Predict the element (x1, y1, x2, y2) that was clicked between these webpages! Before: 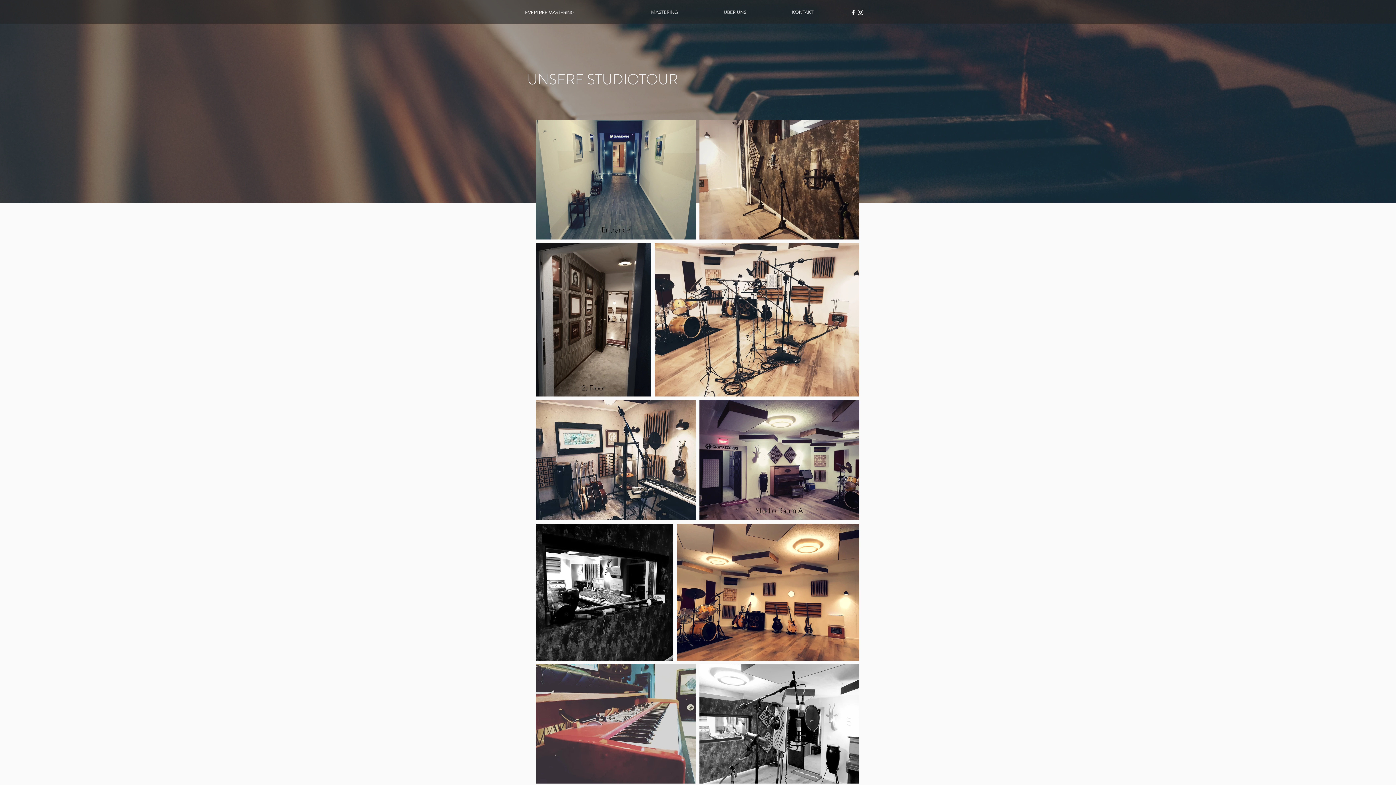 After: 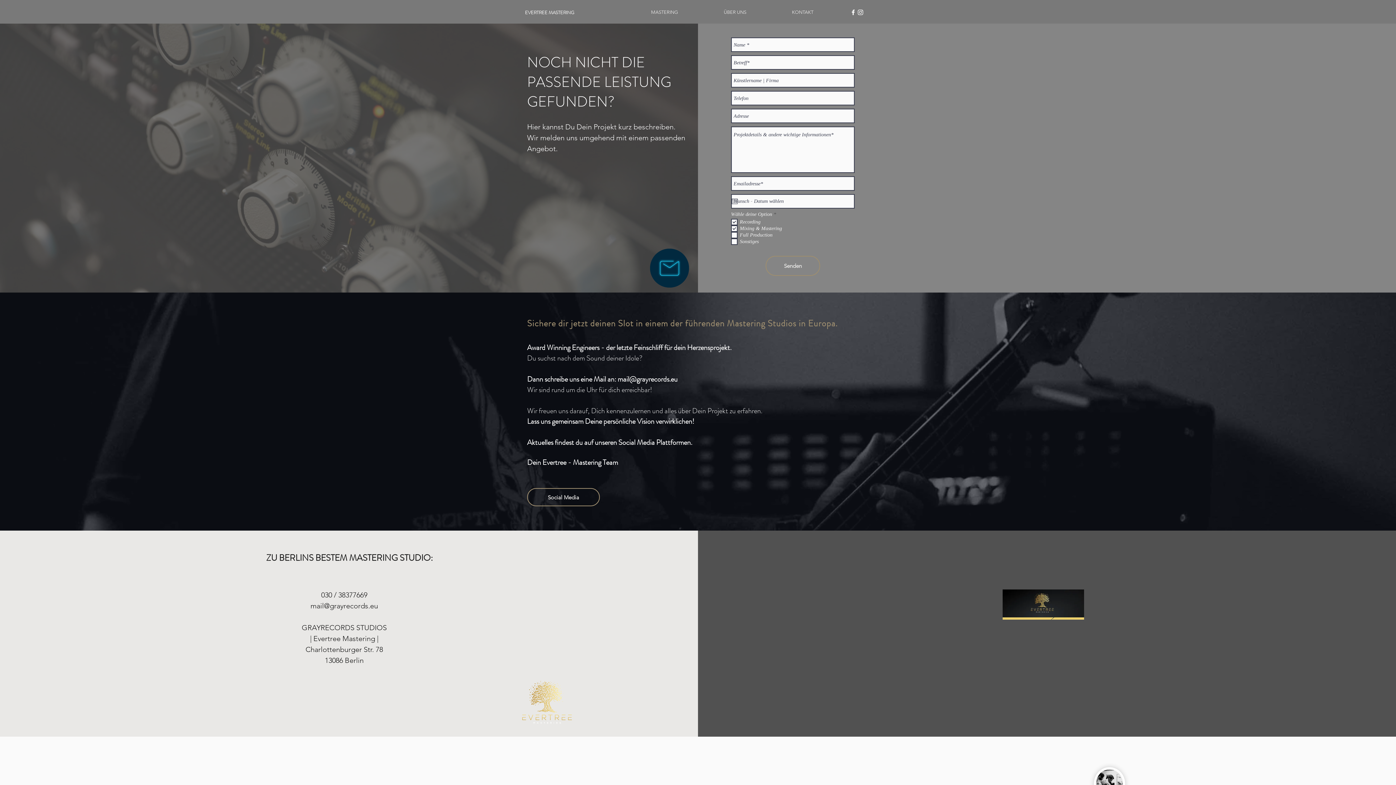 Action: bbox: (769, 6, 836, 17) label: KONTAKT